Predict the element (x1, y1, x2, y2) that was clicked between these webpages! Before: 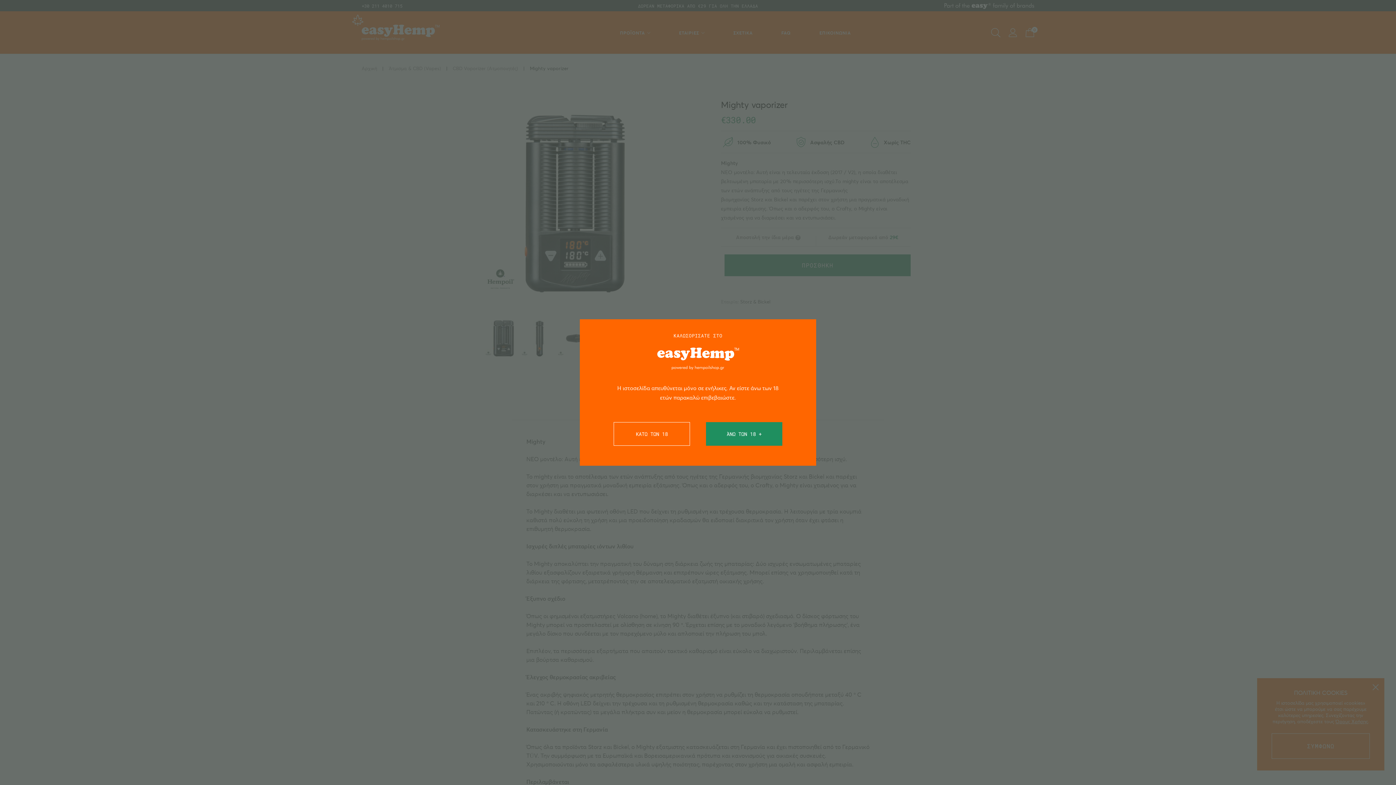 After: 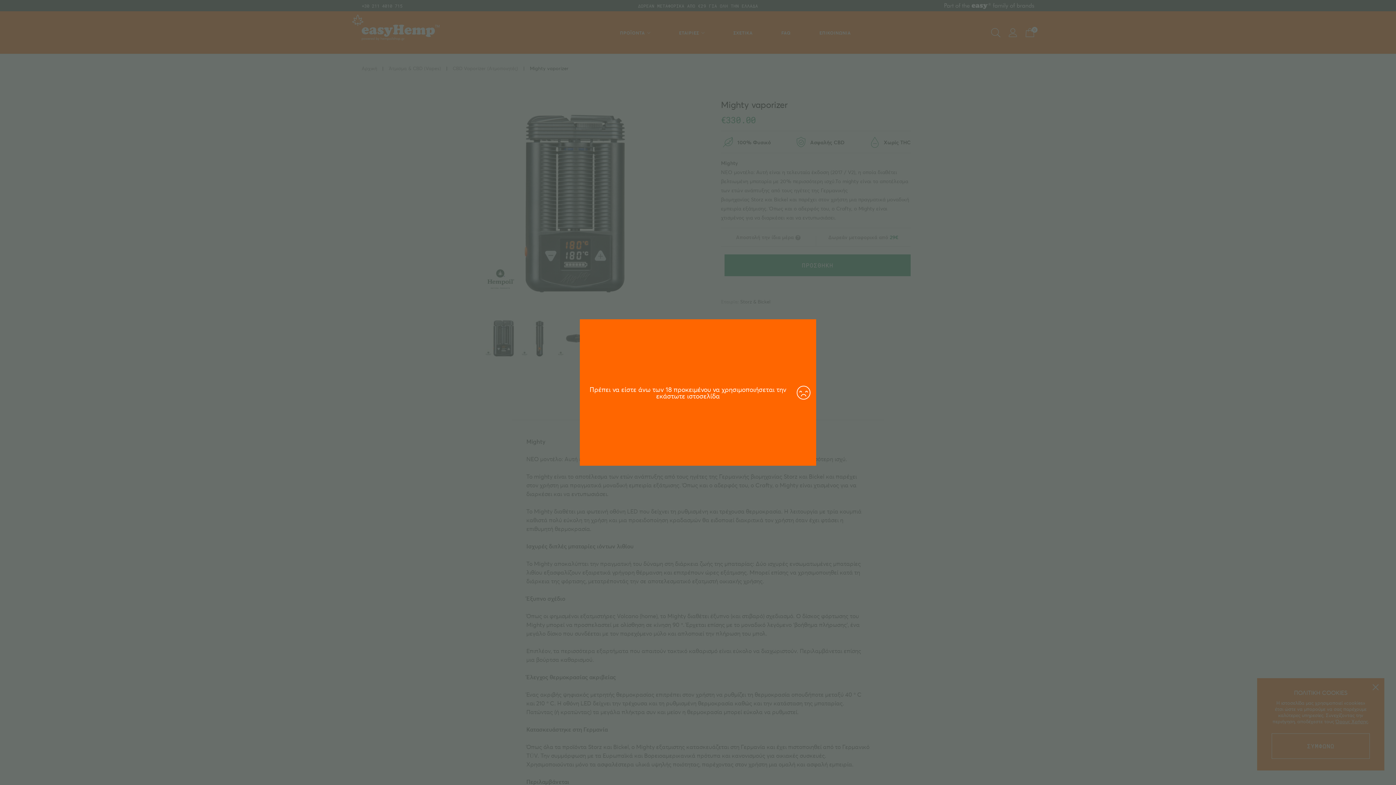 Action: label: ΚΑΤΩ ΤΩΝ 18 bbox: (613, 422, 690, 446)